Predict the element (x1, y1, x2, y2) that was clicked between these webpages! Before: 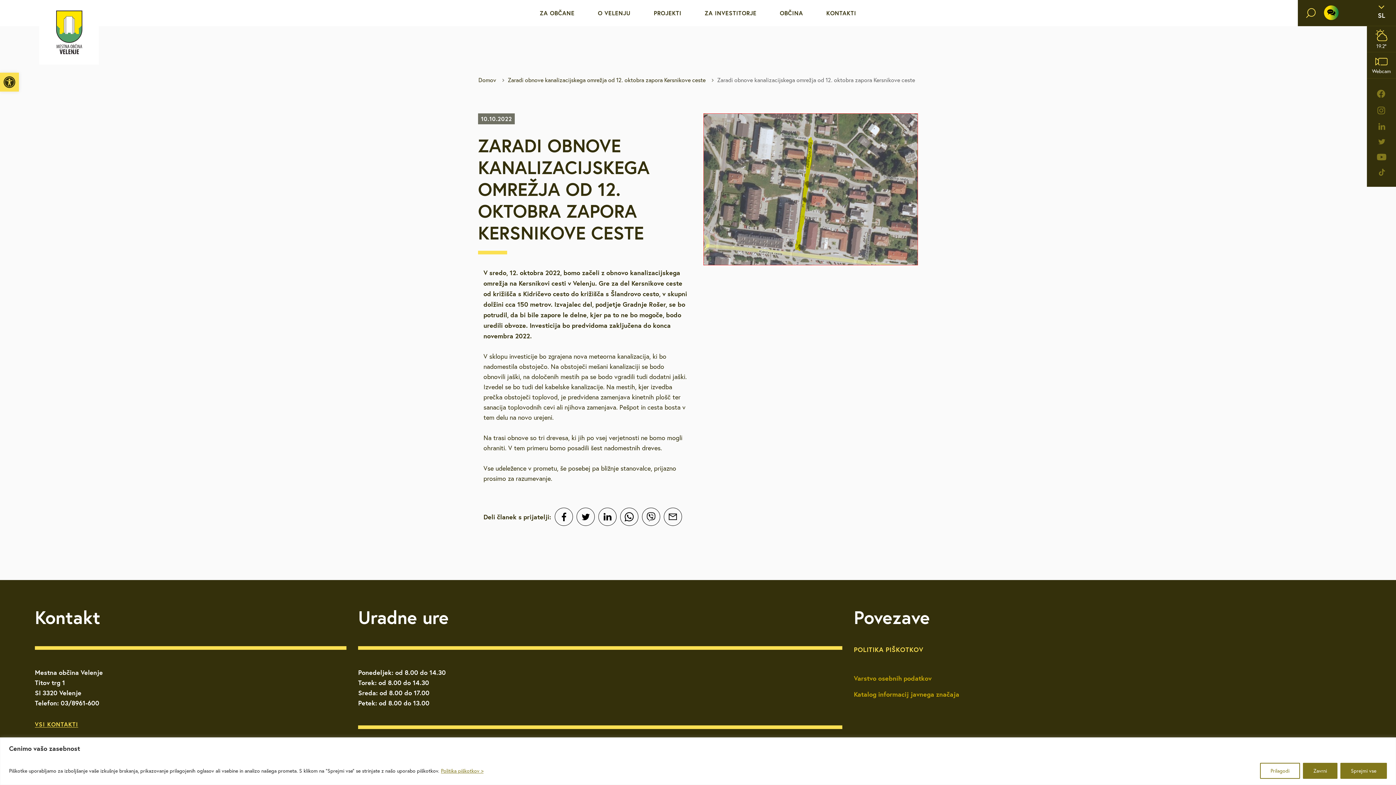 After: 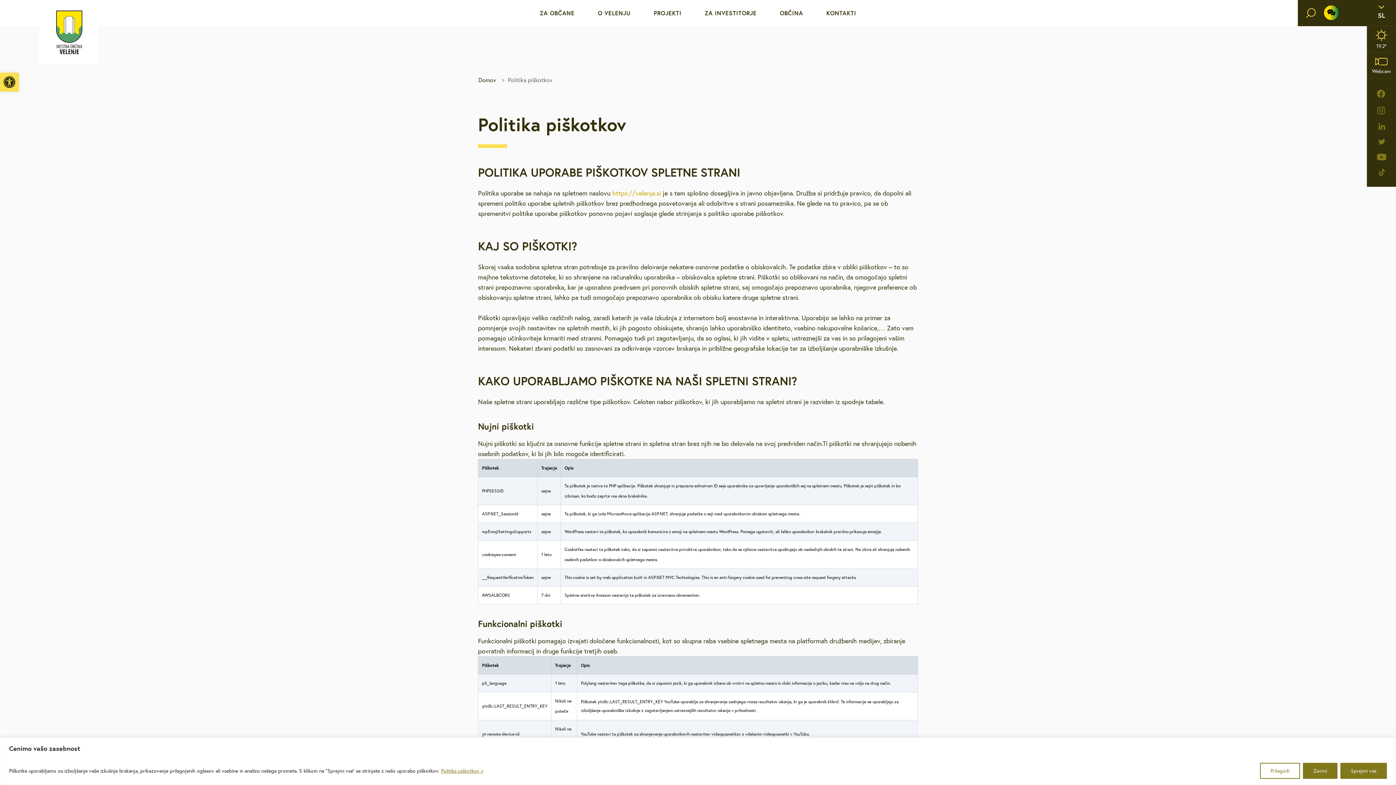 Action: label: POLITIKA PIŠKOTKOV bbox: (854, 644, 923, 654)